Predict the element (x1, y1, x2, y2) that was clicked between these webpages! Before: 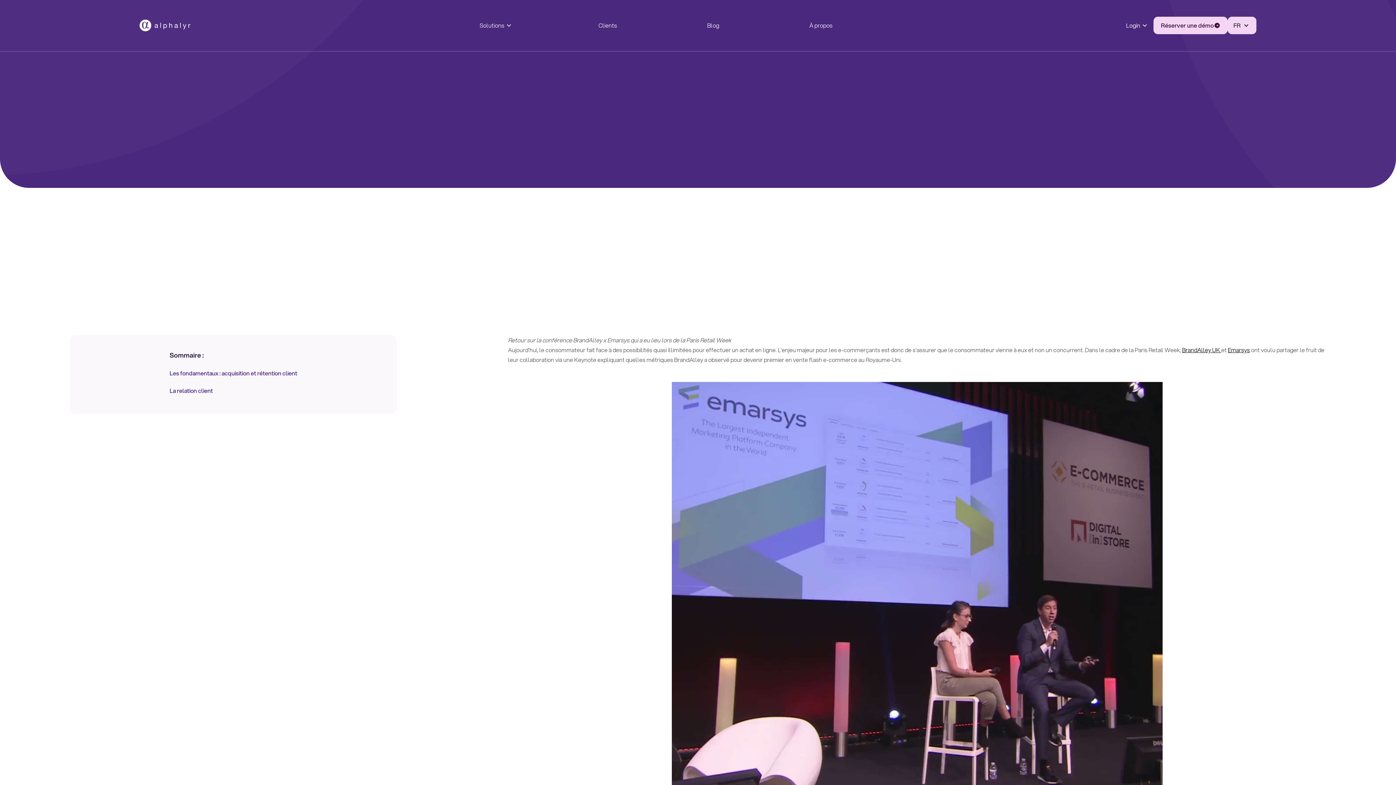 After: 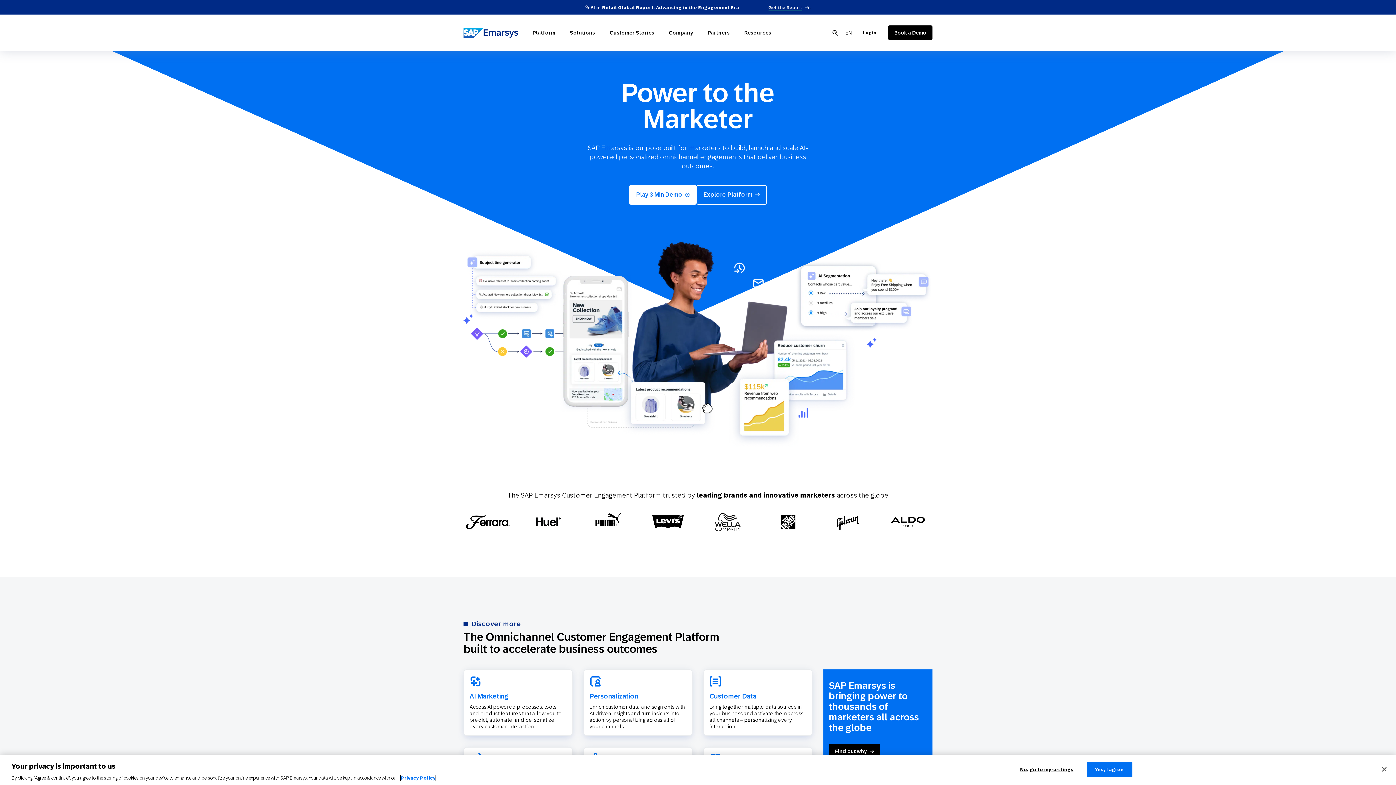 Action: bbox: (1228, 345, 1250, 354) label: Emarsys